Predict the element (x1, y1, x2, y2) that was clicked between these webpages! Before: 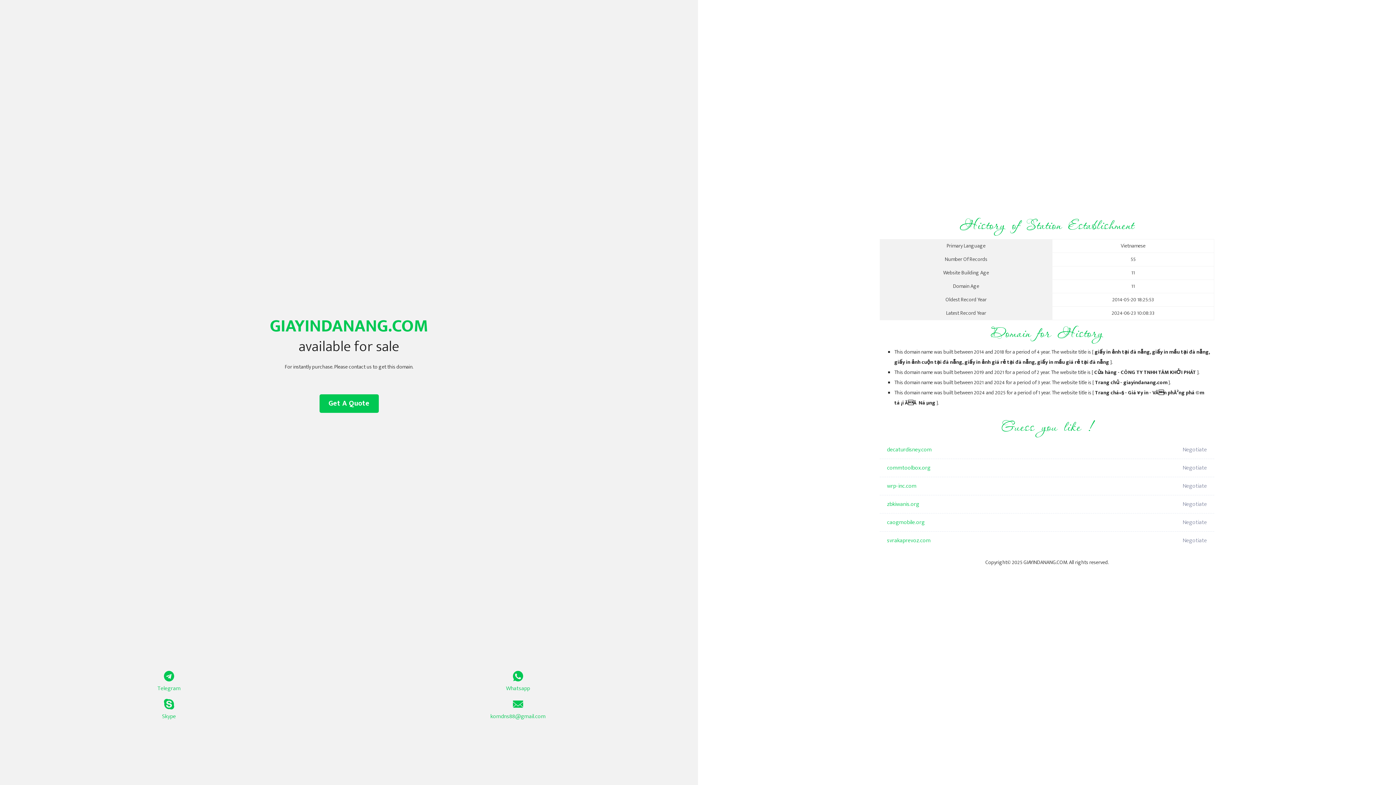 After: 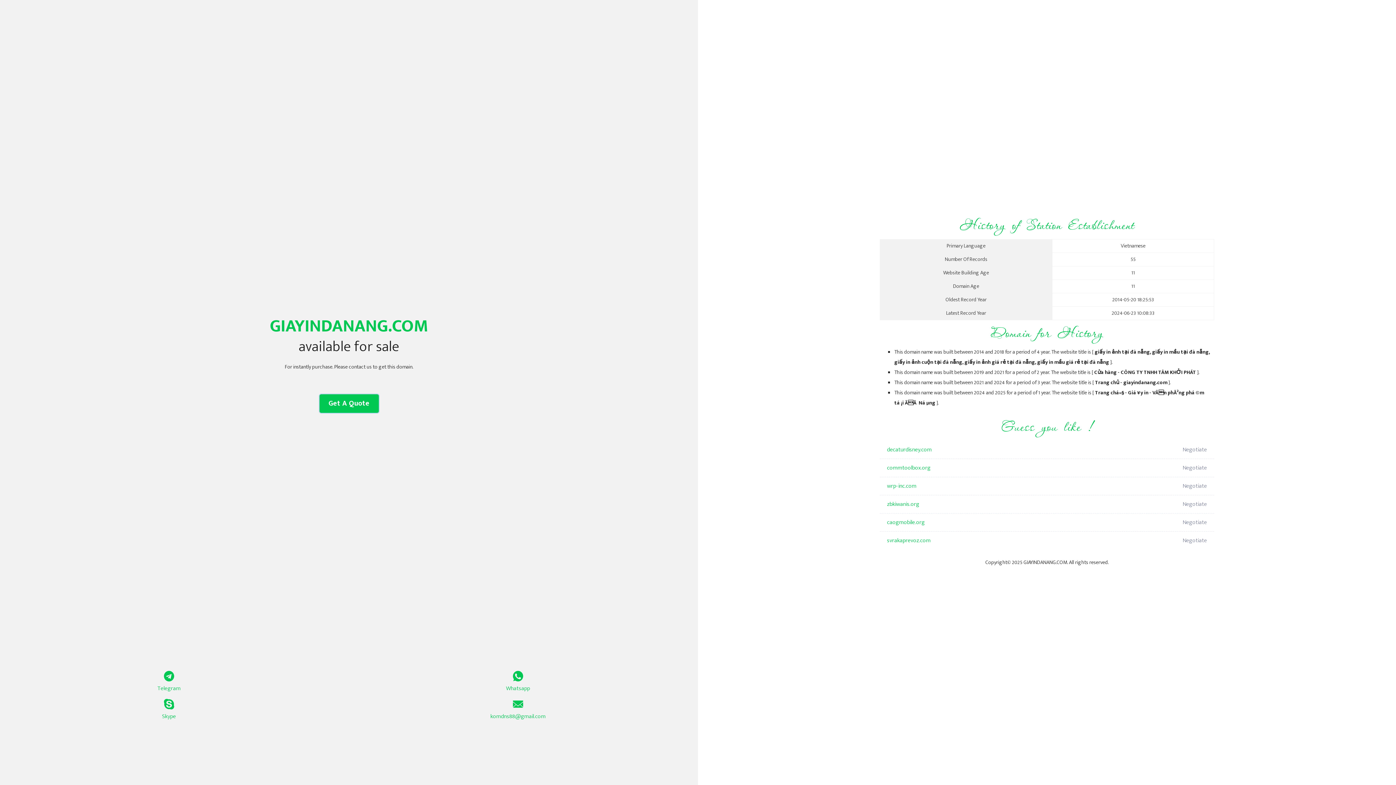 Action: bbox: (319, 394, 378, 413) label: Get A Quote